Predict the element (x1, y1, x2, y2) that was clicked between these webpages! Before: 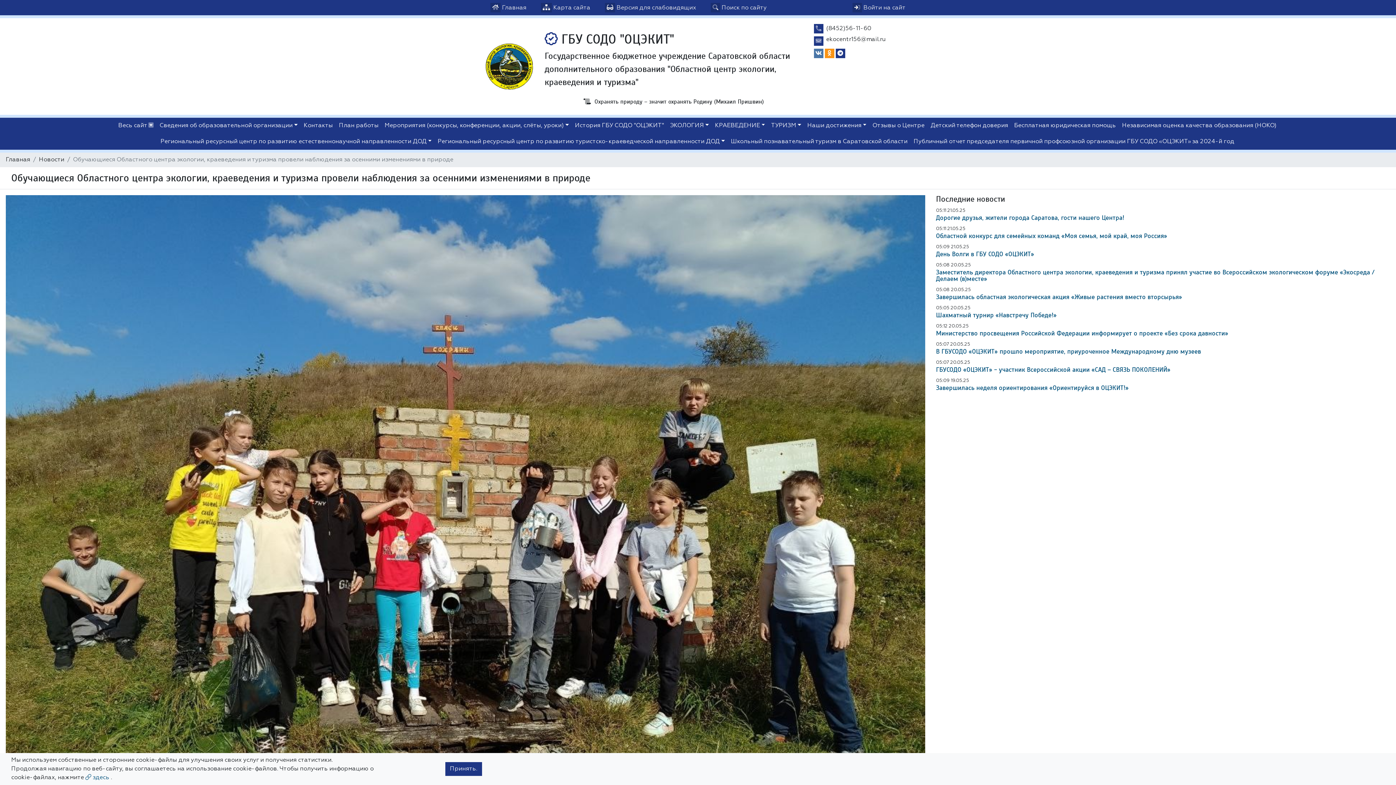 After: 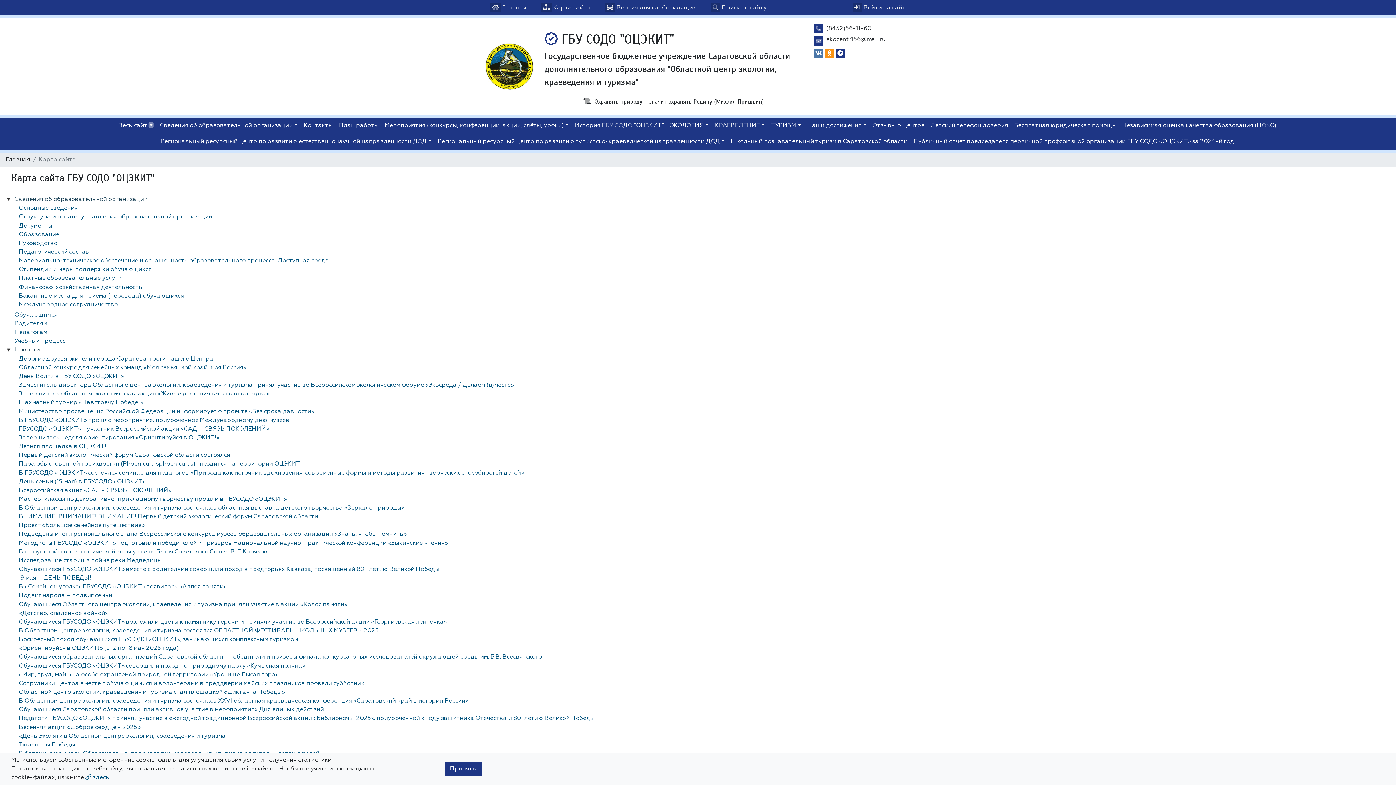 Action: bbox: (536, 0, 595, 15) label:  Карта сайта